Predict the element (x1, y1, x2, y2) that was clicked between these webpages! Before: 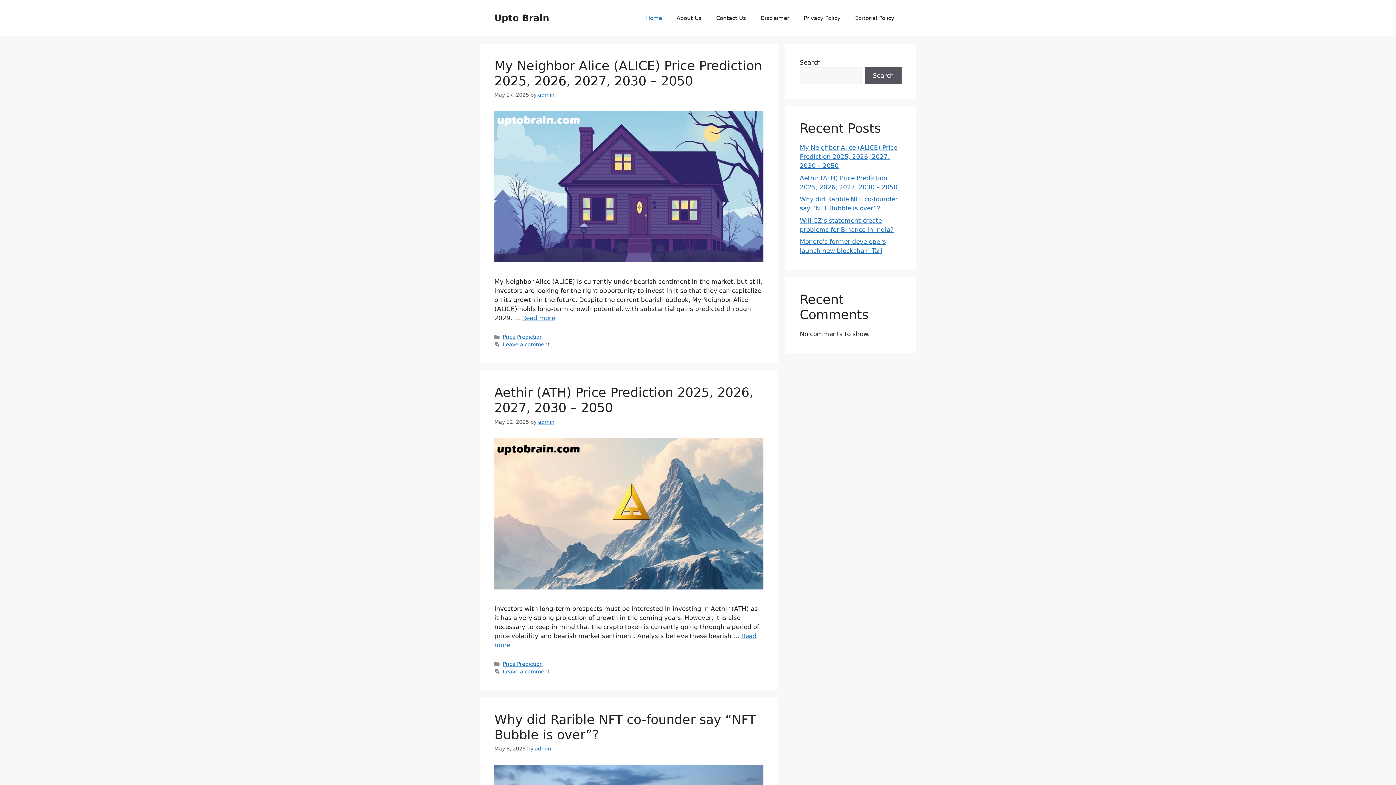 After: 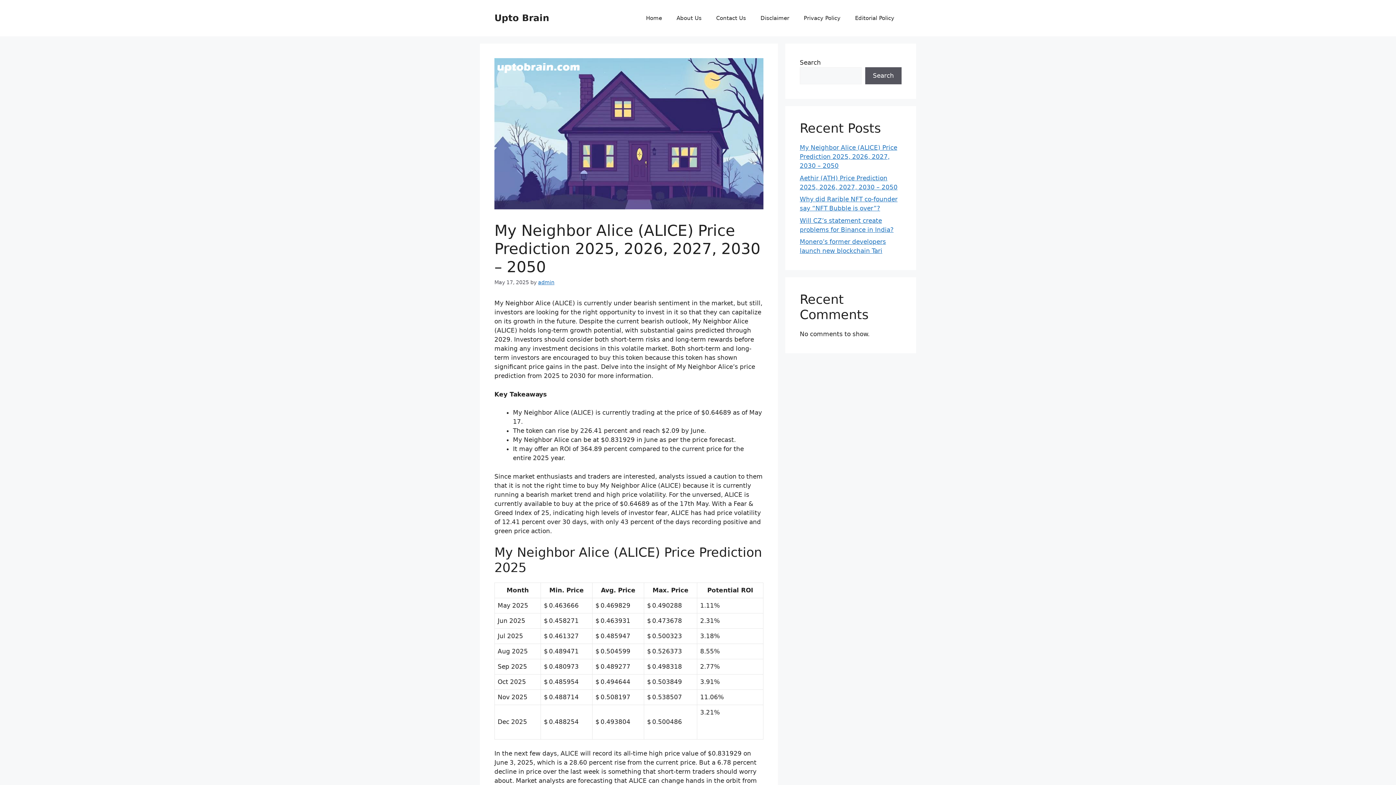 Action: bbox: (522, 314, 555, 321) label: Read more about My Neighbor Alice (ALICE) Price Prediction 2025, 2026, 2027, 2030 – 2050